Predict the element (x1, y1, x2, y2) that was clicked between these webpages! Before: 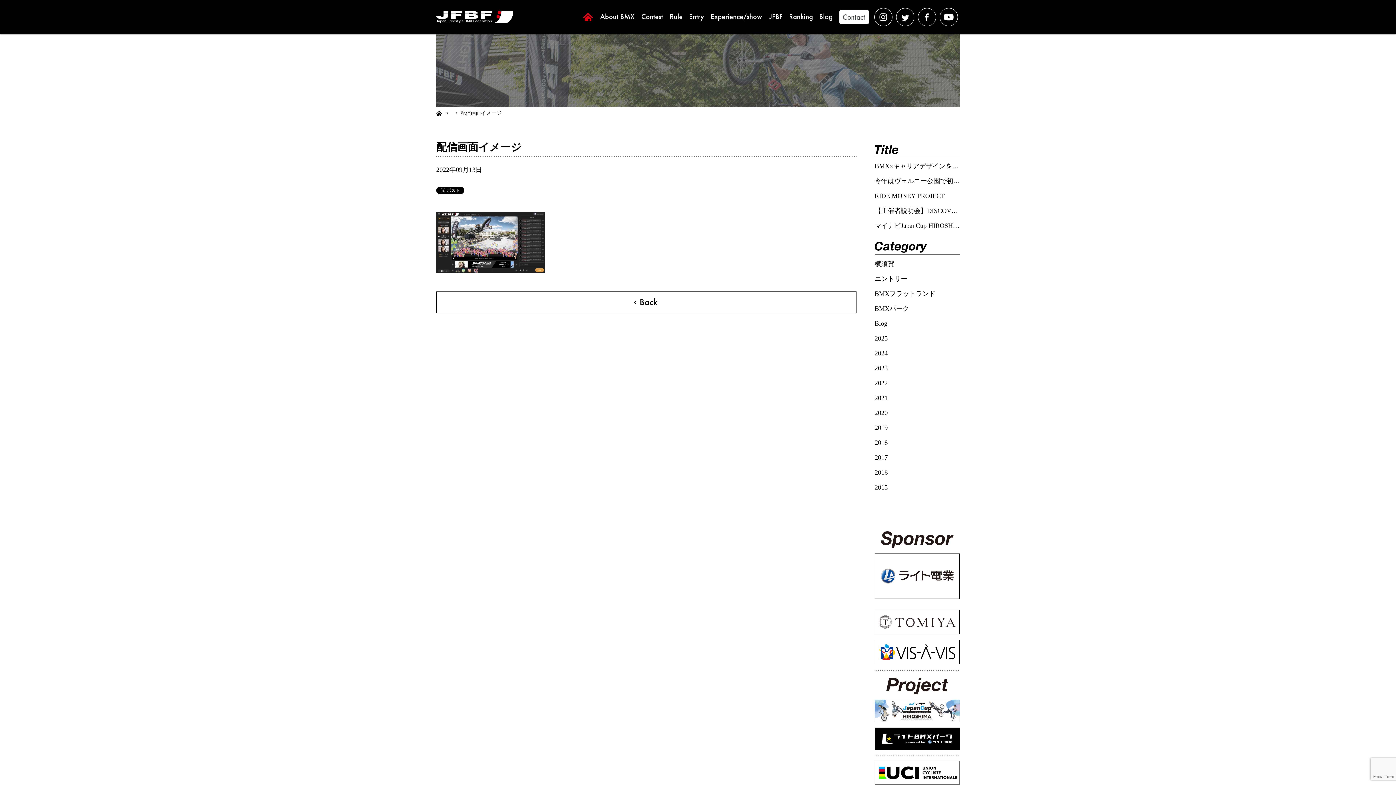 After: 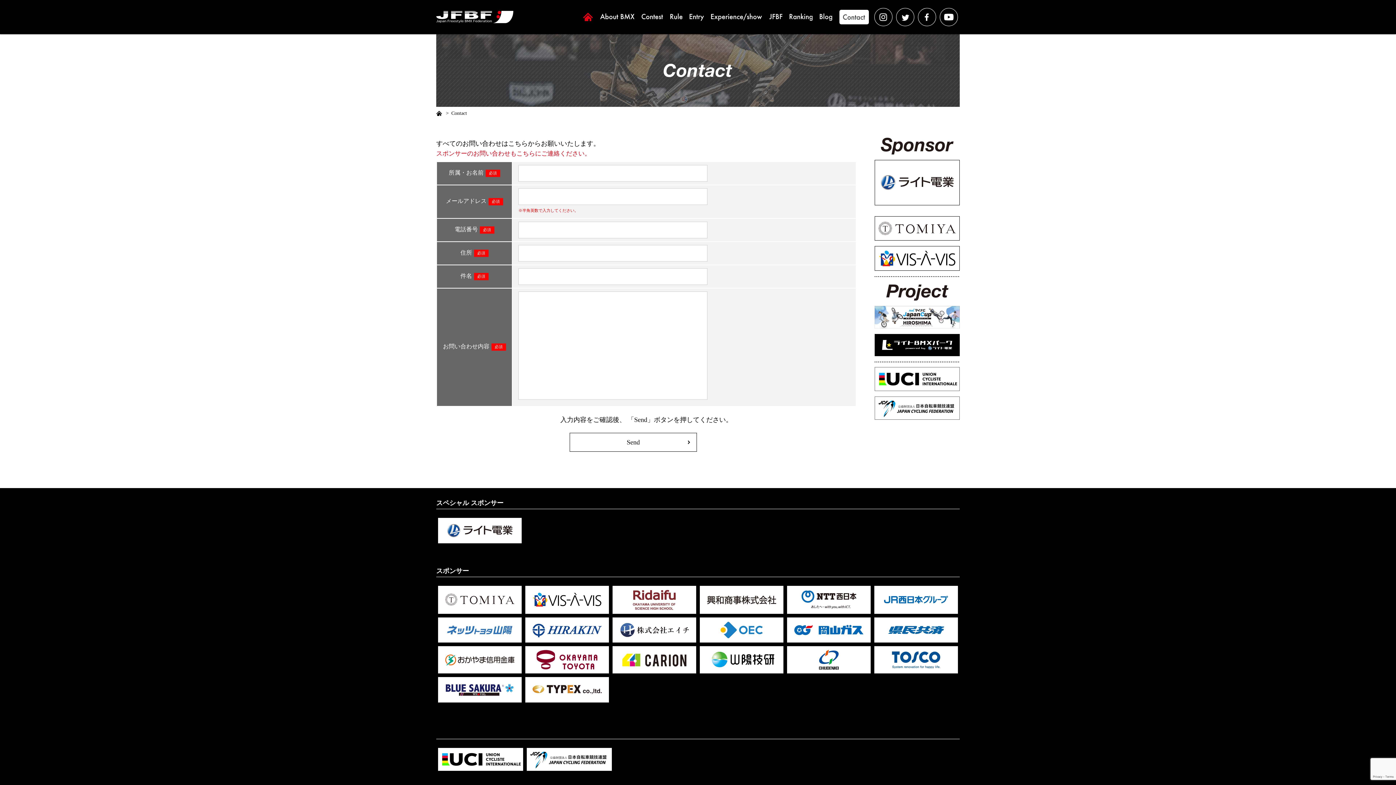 Action: bbox: (839, 9, 869, 24)